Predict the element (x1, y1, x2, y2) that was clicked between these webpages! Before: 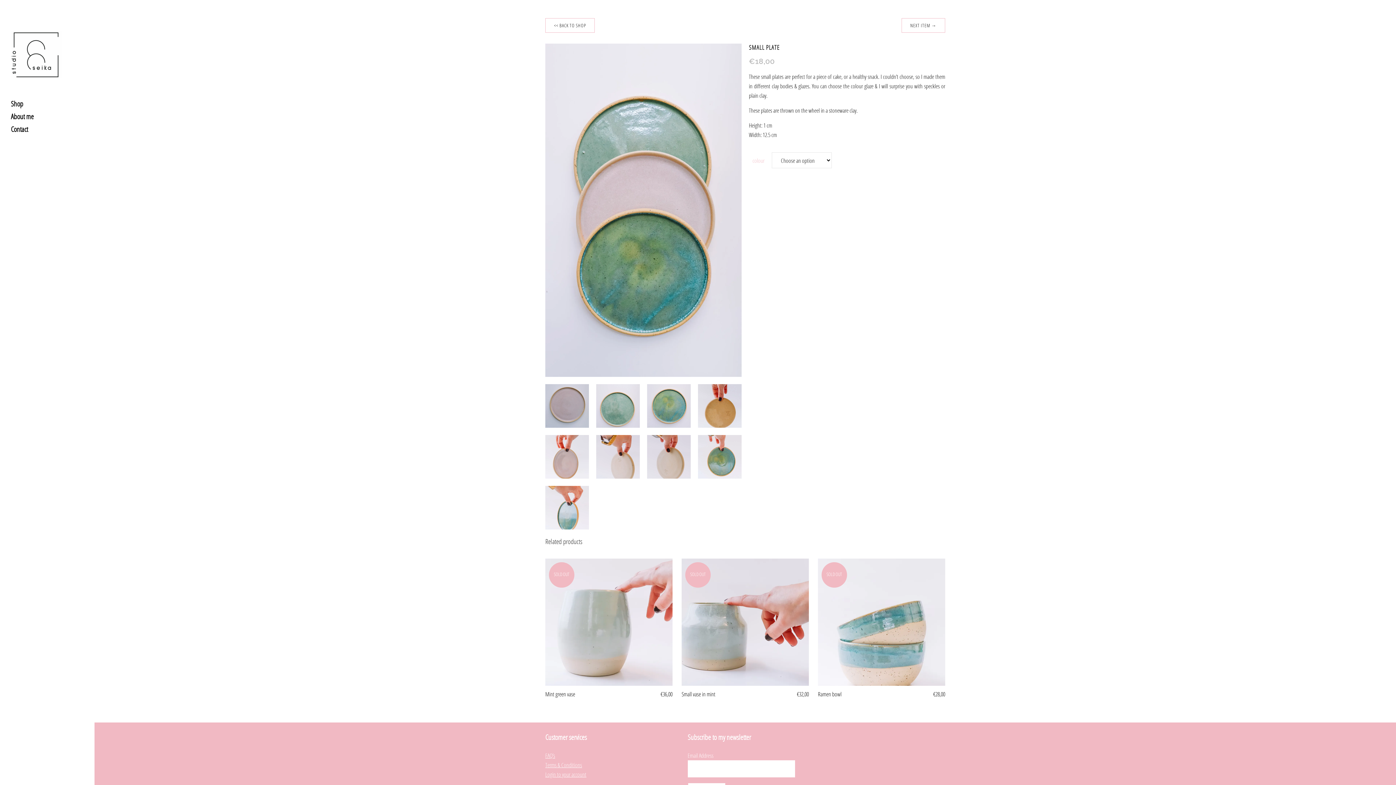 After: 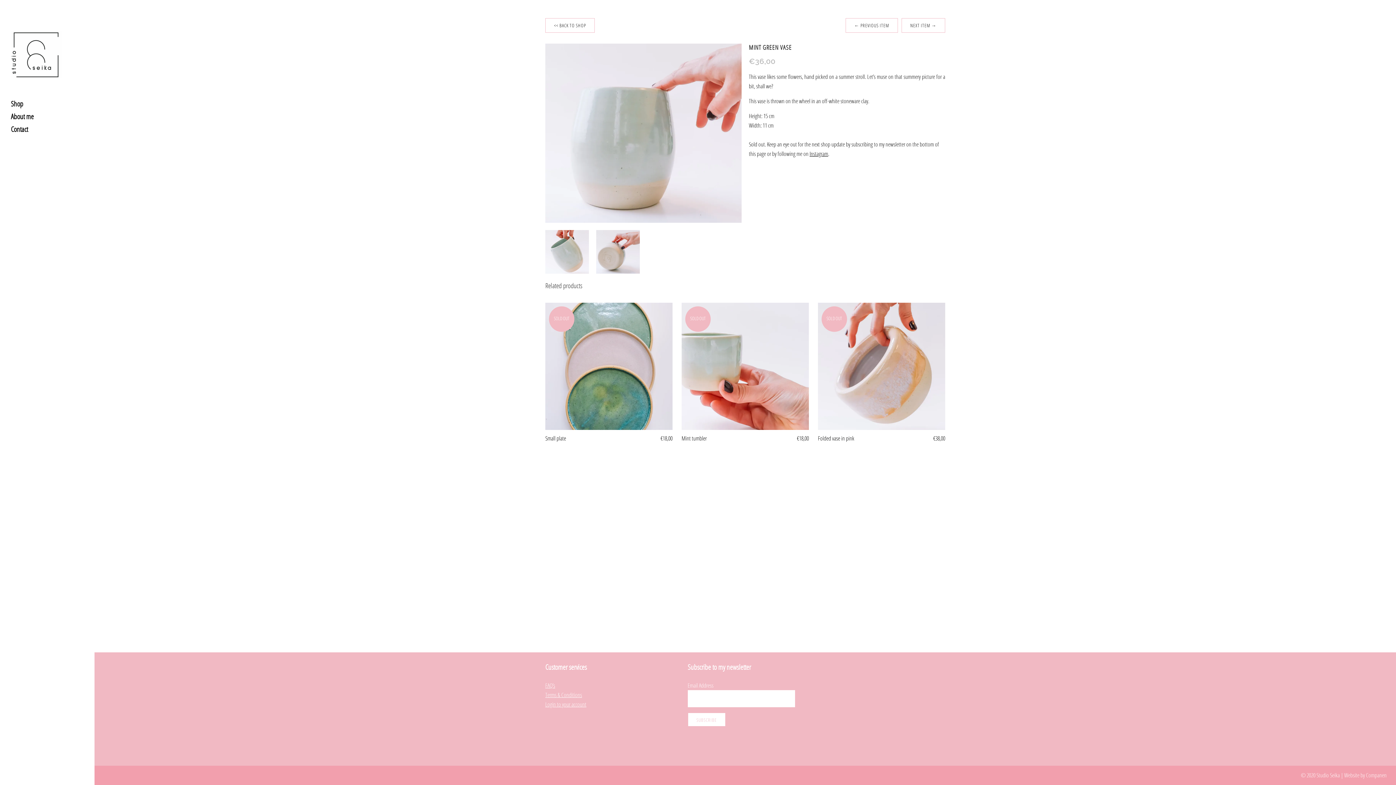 Action: label: Mint green vase
€36,00 bbox: (545, 686, 672, 689)